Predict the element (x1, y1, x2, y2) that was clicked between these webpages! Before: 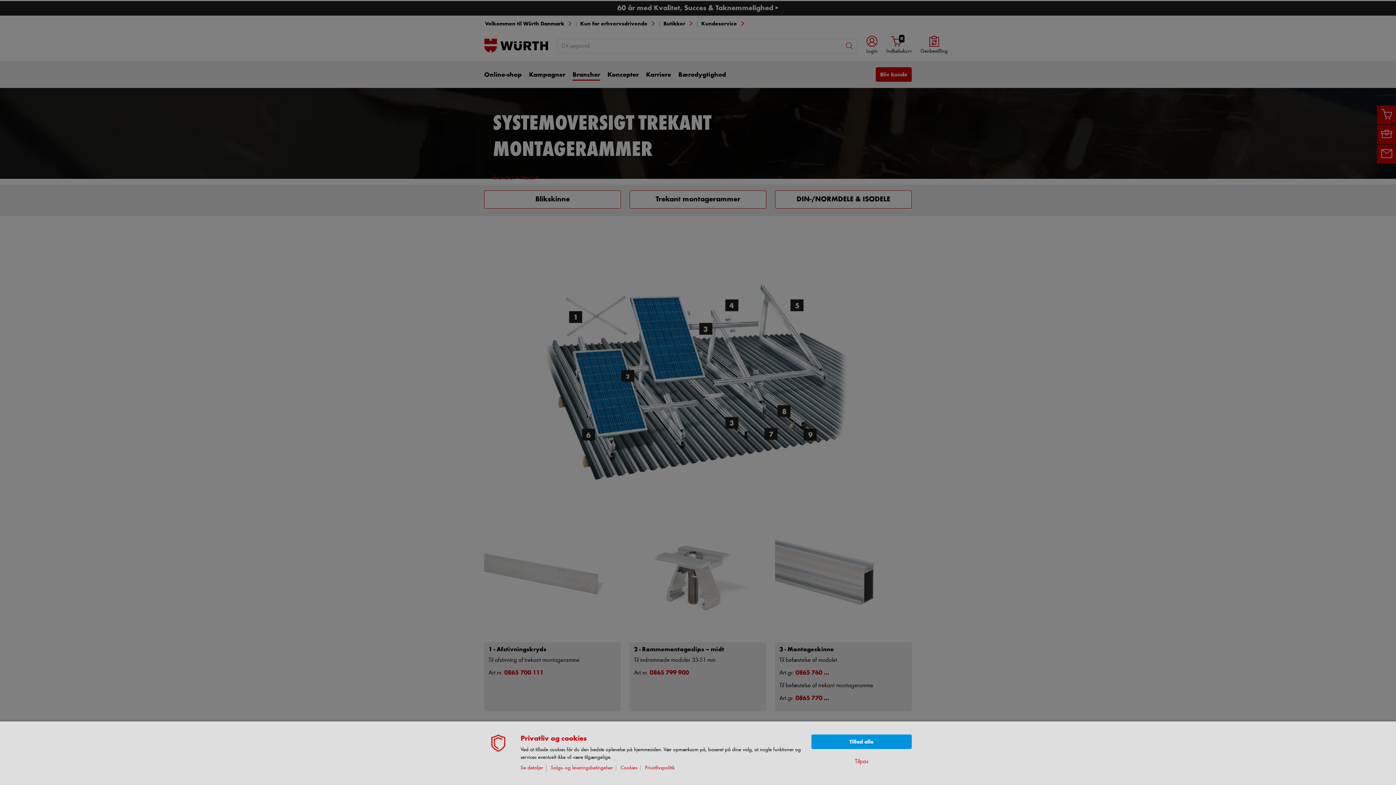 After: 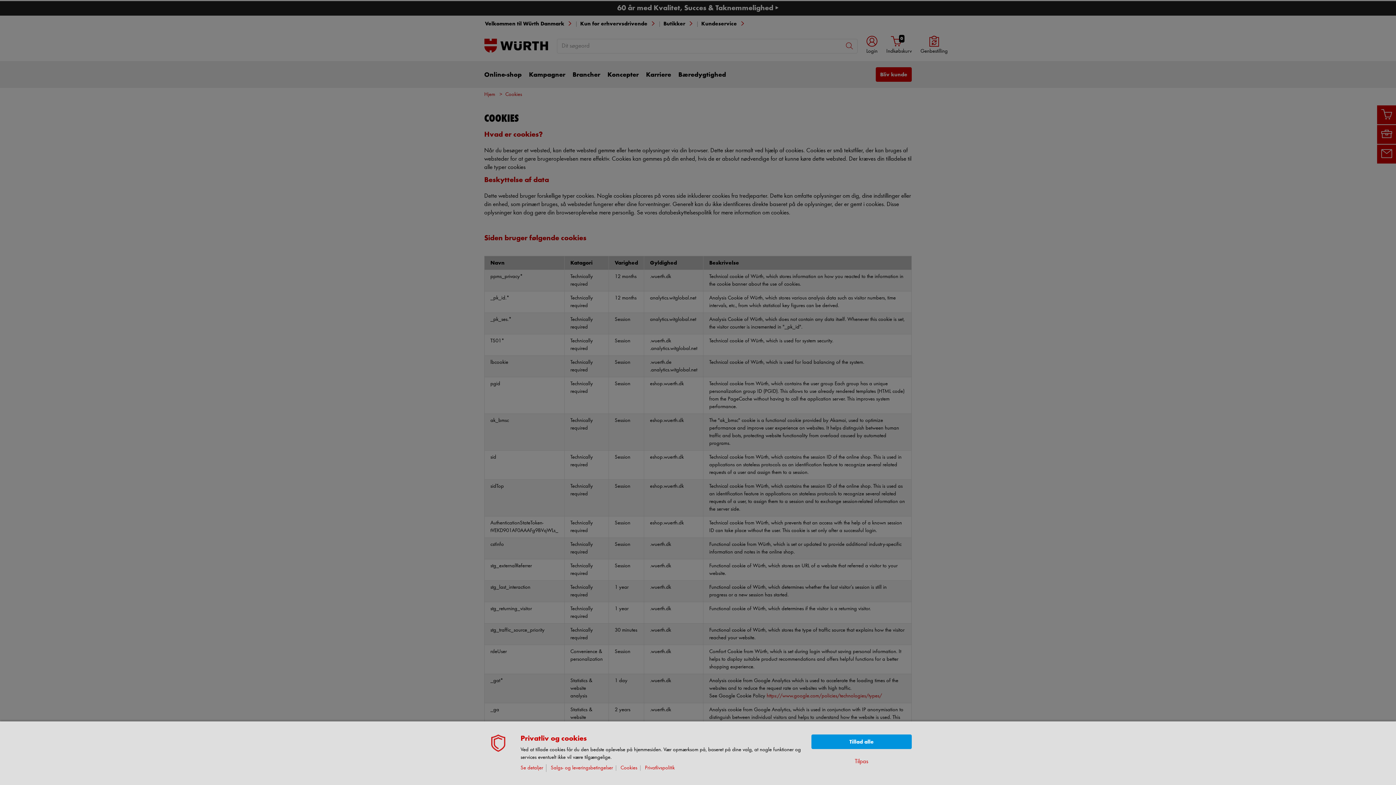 Action: bbox: (620, 765, 640, 771) label: Cookies